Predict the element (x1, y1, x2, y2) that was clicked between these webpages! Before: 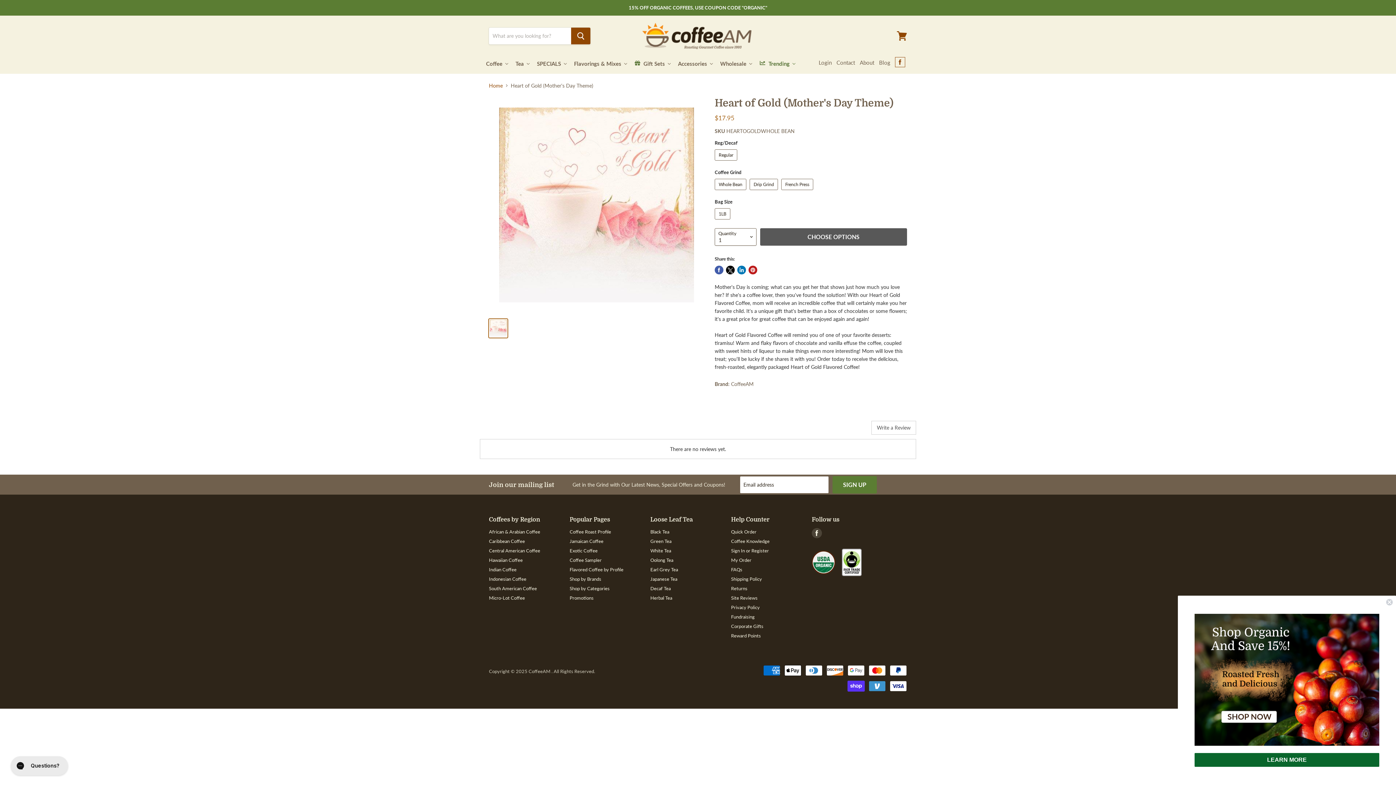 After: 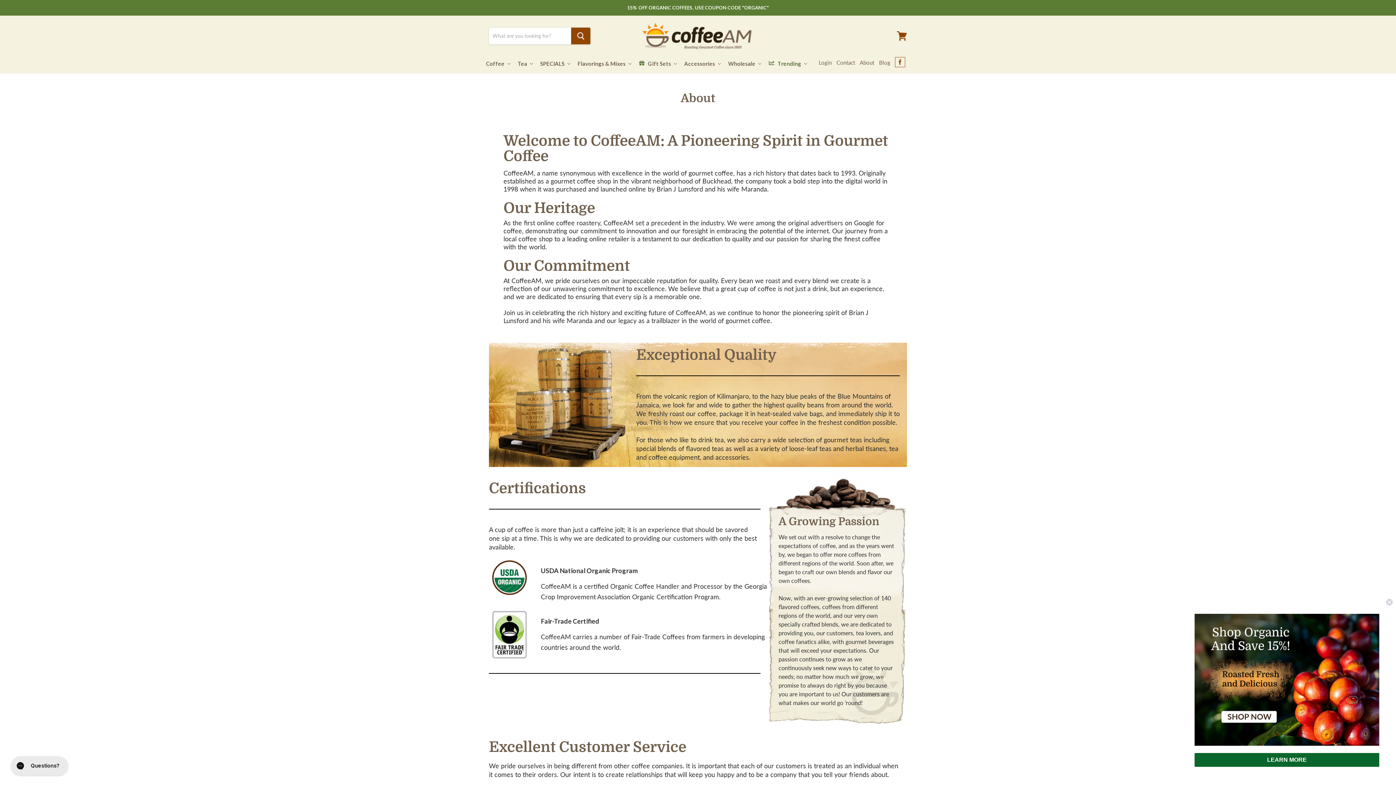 Action: label: About bbox: (858, 55, 876, 69)